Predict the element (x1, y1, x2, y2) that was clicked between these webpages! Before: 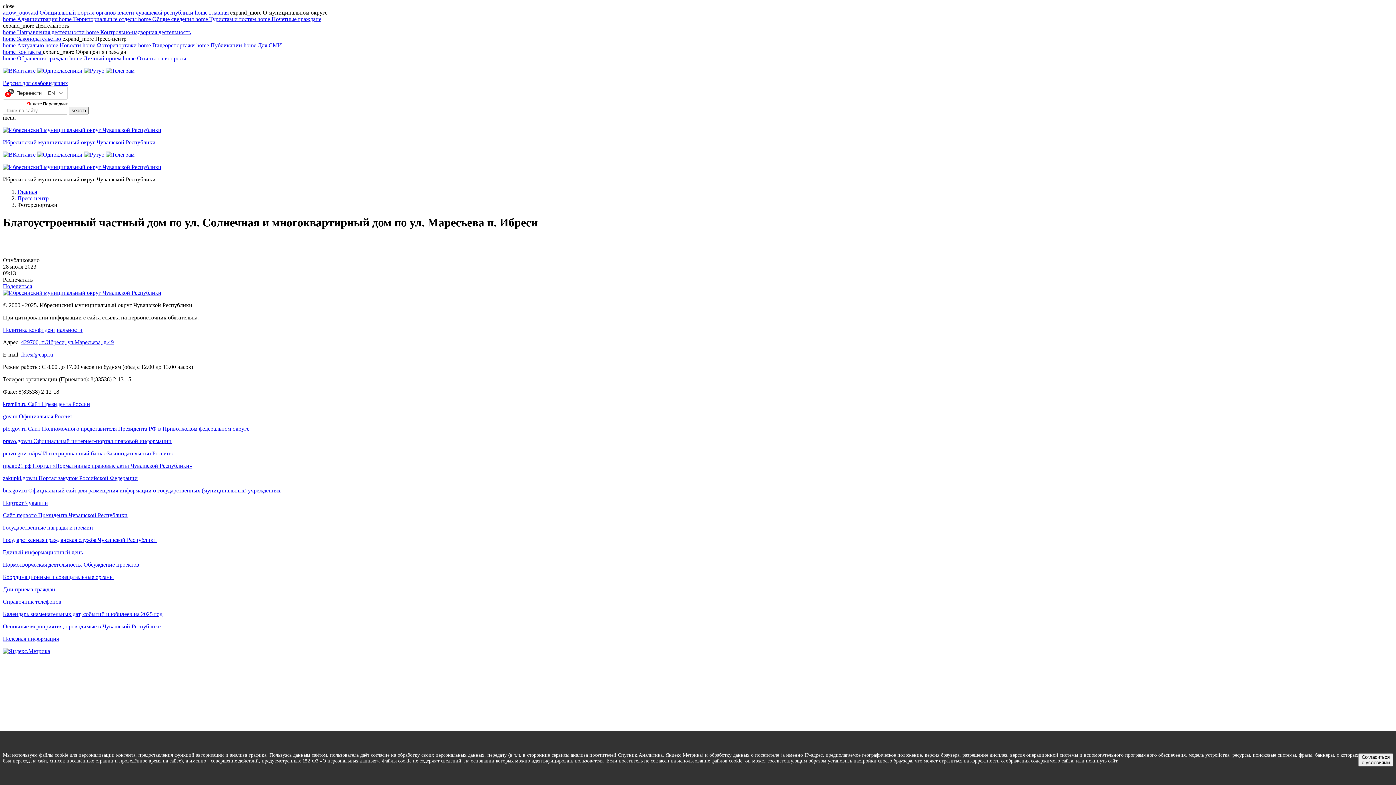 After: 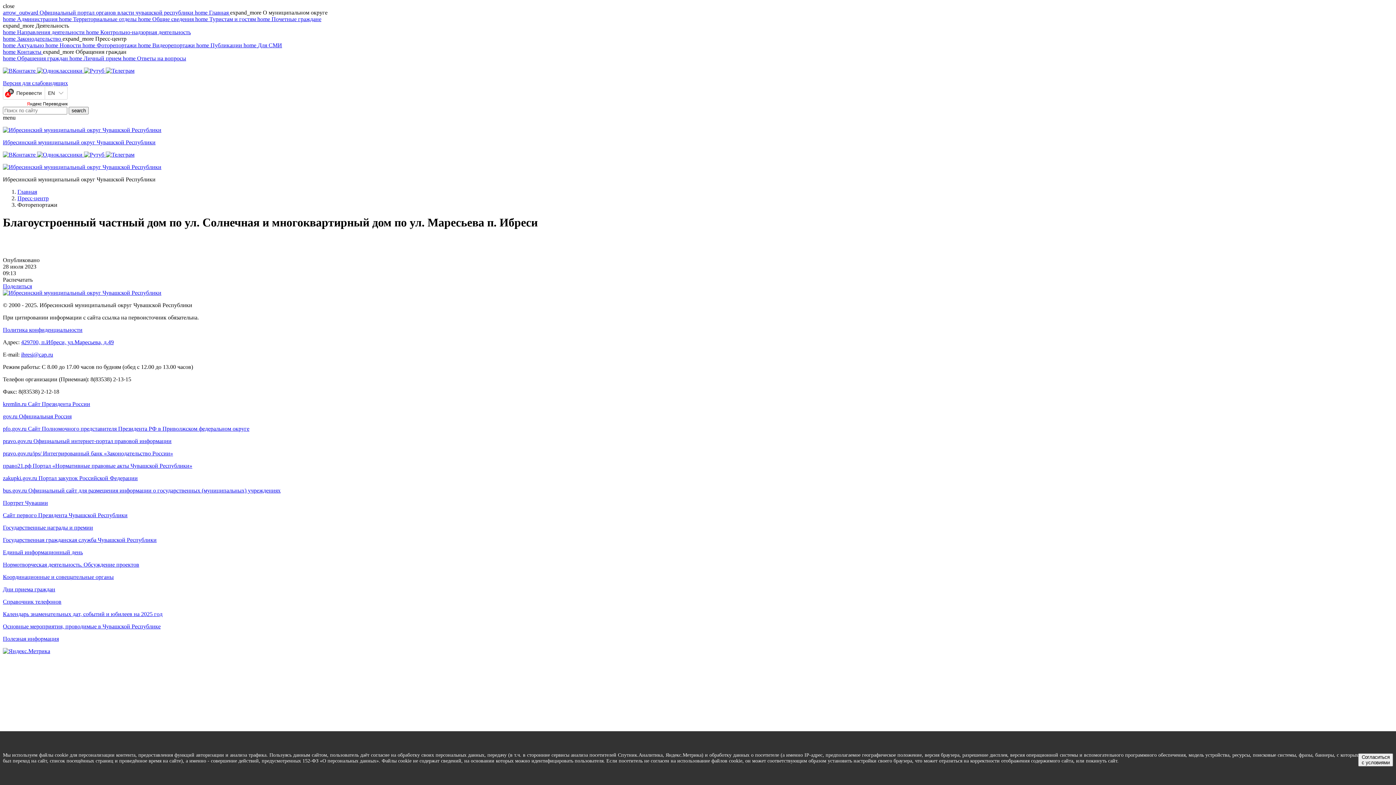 Action: bbox: (2, 574, 1393, 580) label: Координационные и совещательные органы